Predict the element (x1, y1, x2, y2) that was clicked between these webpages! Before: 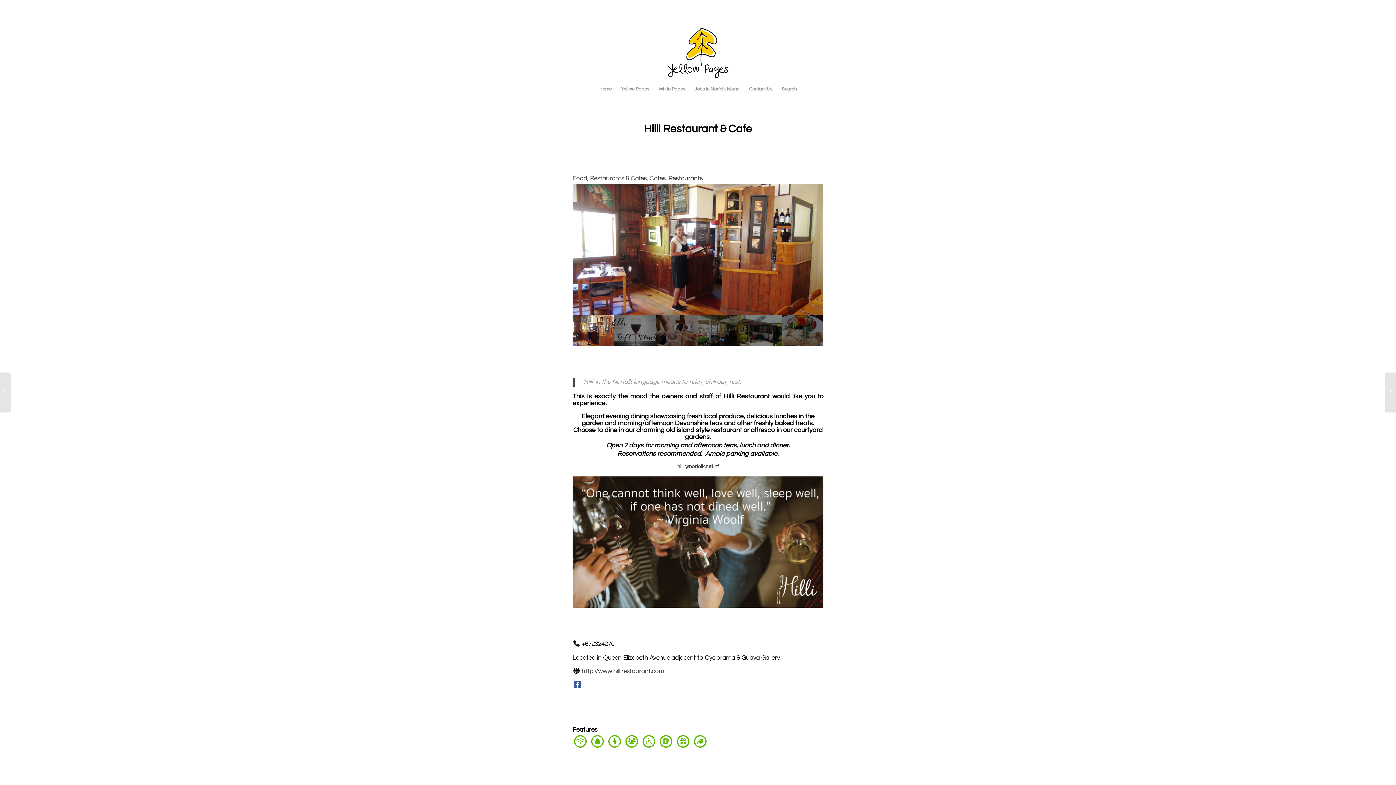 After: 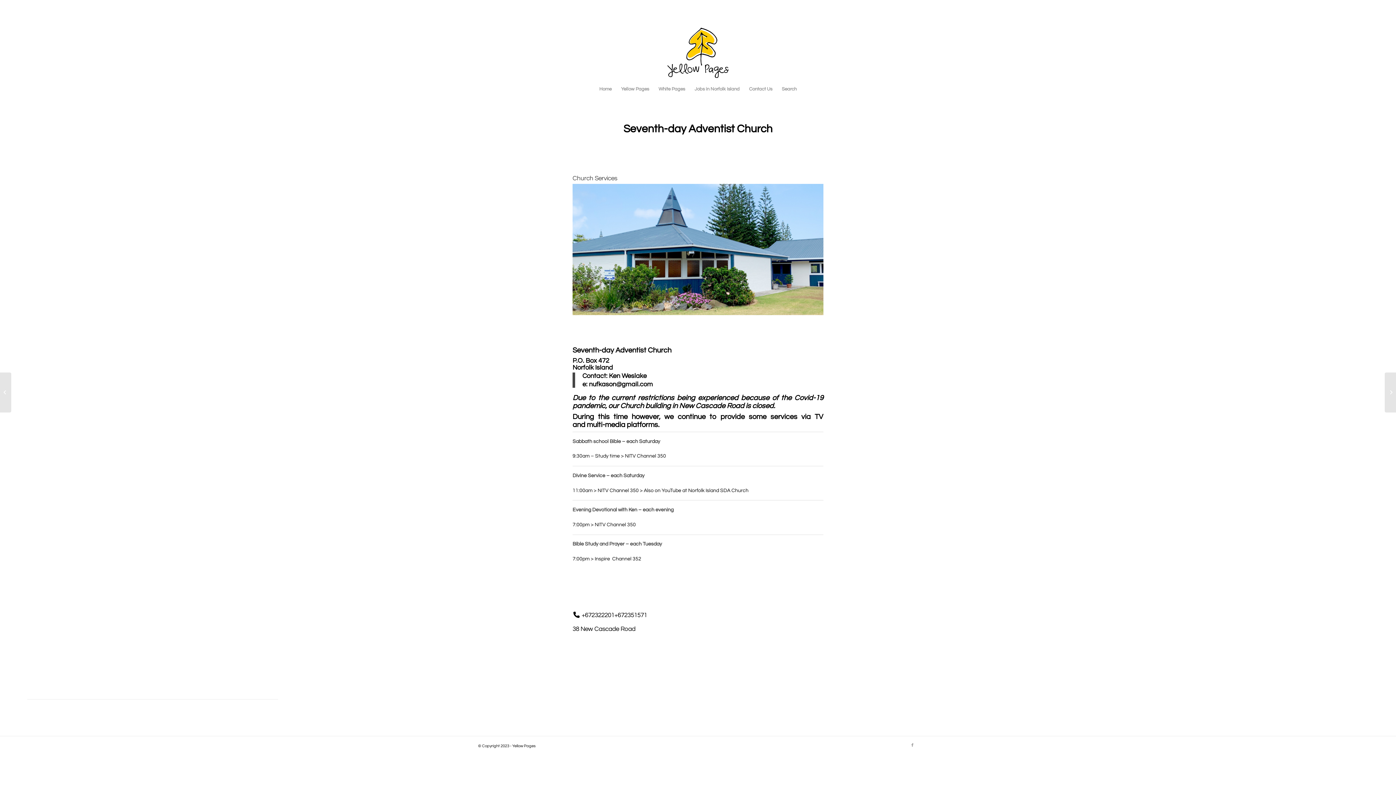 Action: bbox: (1385, 372, 1396, 412) label: Seventh-day Adventist Church